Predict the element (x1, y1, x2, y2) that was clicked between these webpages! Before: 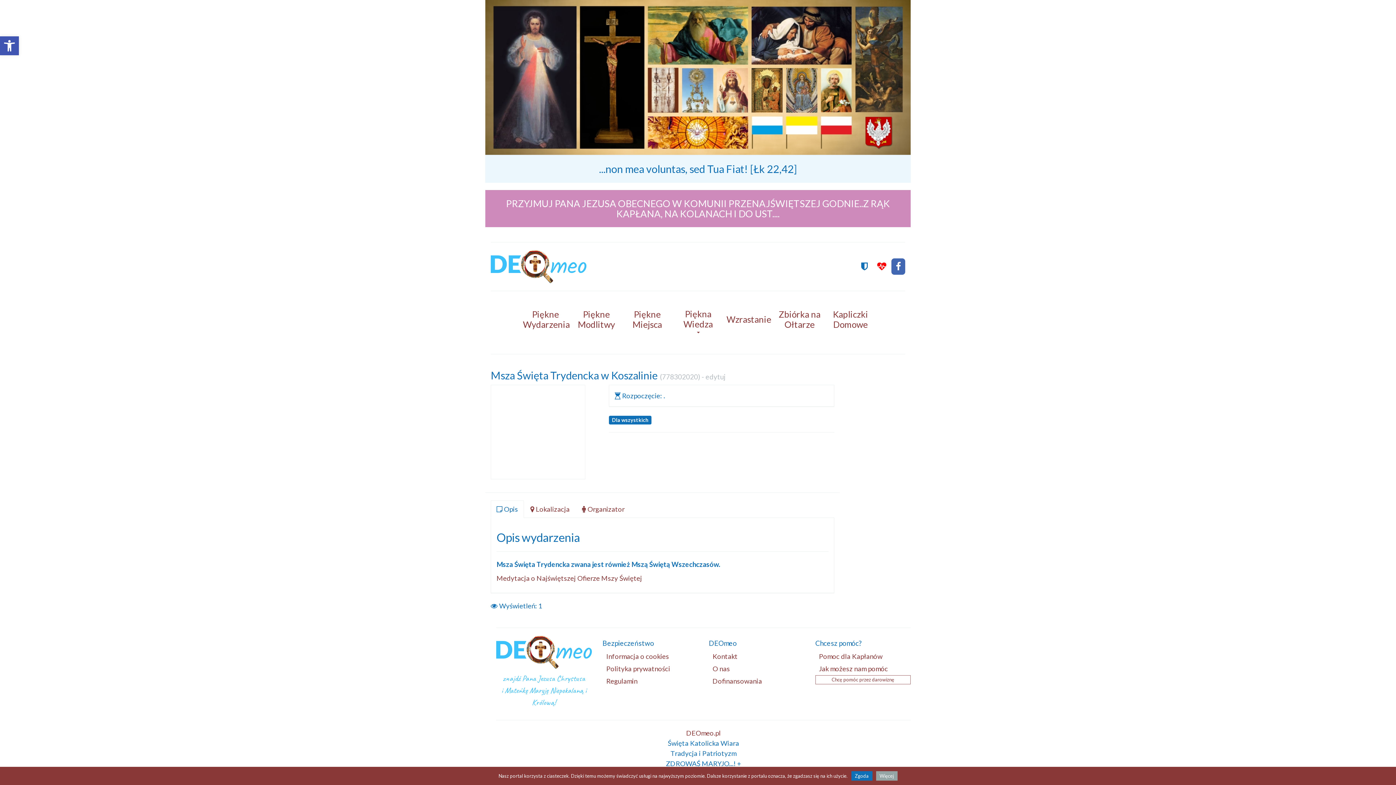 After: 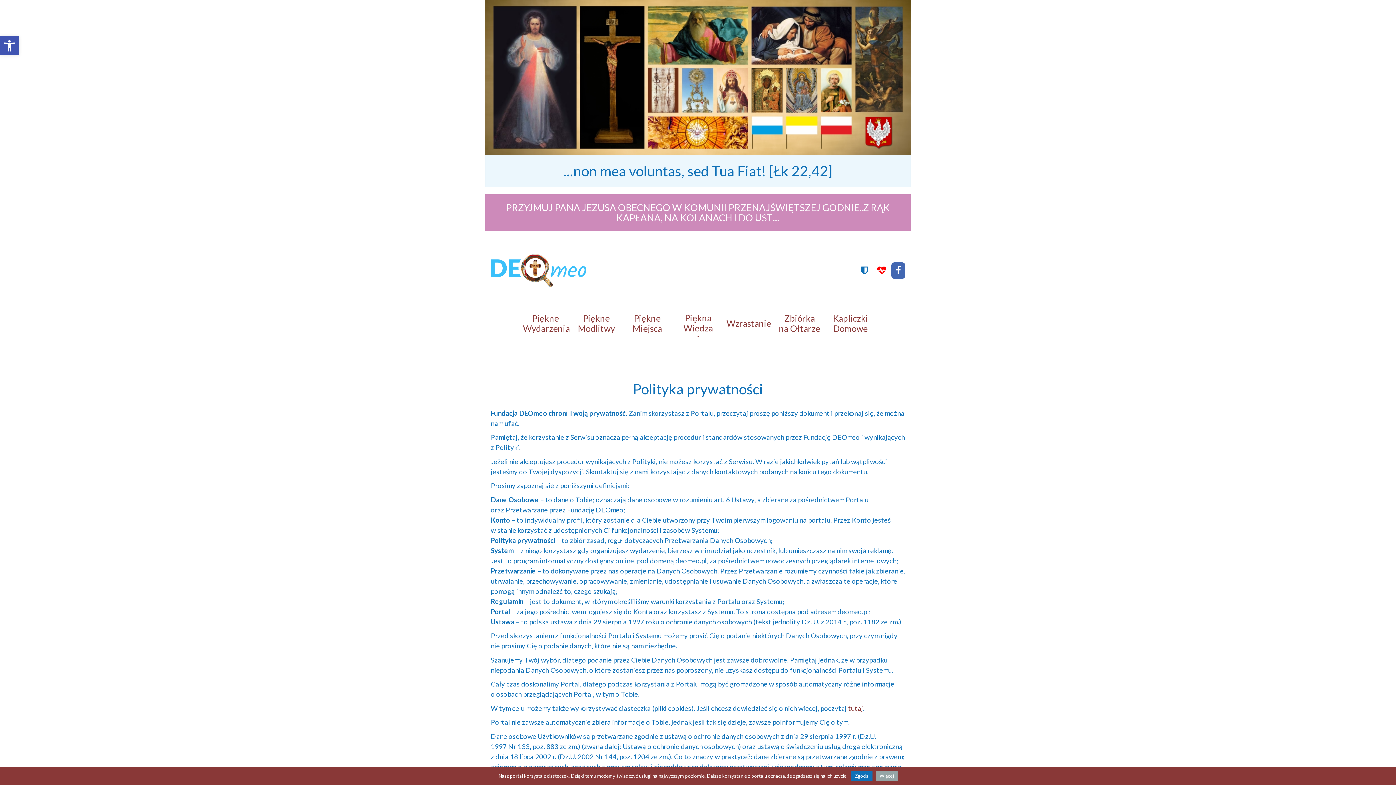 Action: label: Polityka prywatności bbox: (602, 663, 698, 674)